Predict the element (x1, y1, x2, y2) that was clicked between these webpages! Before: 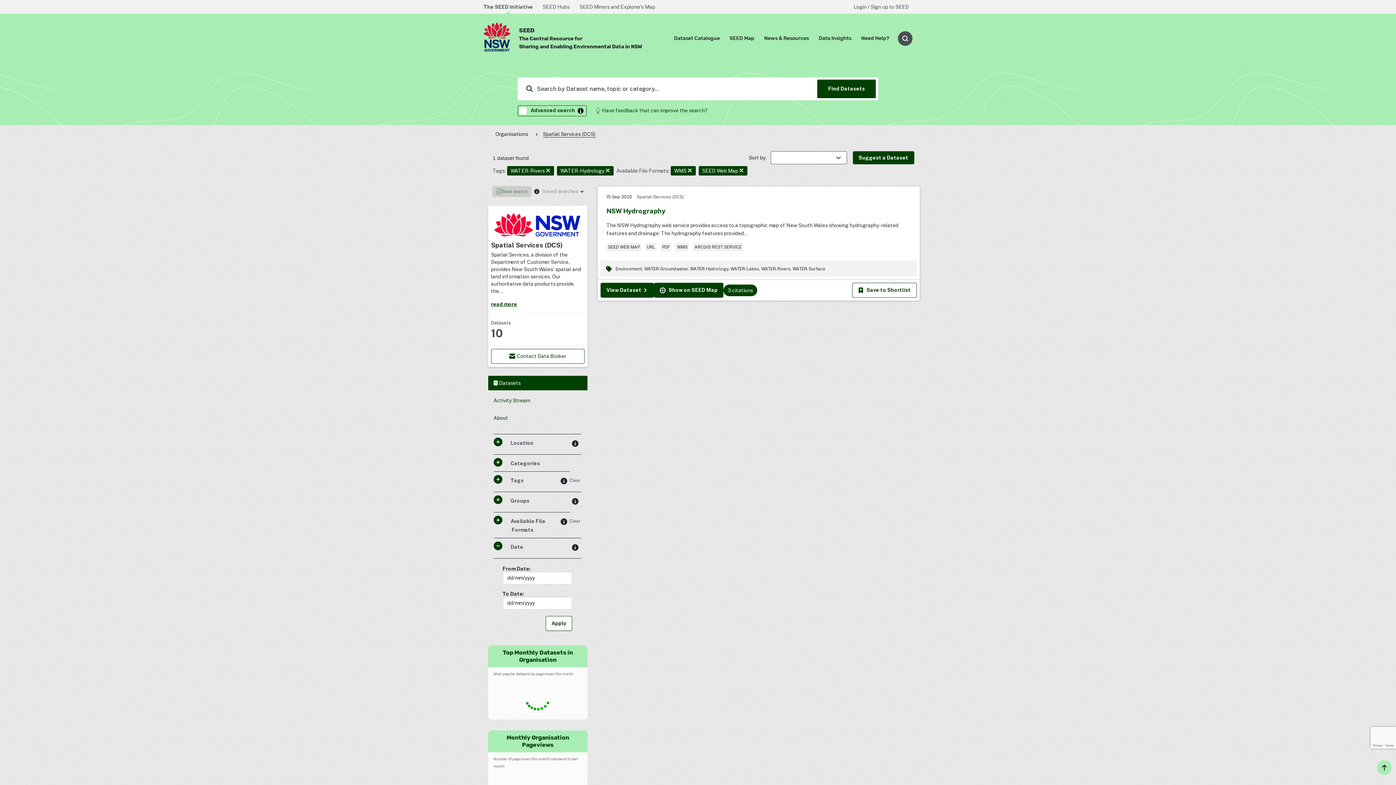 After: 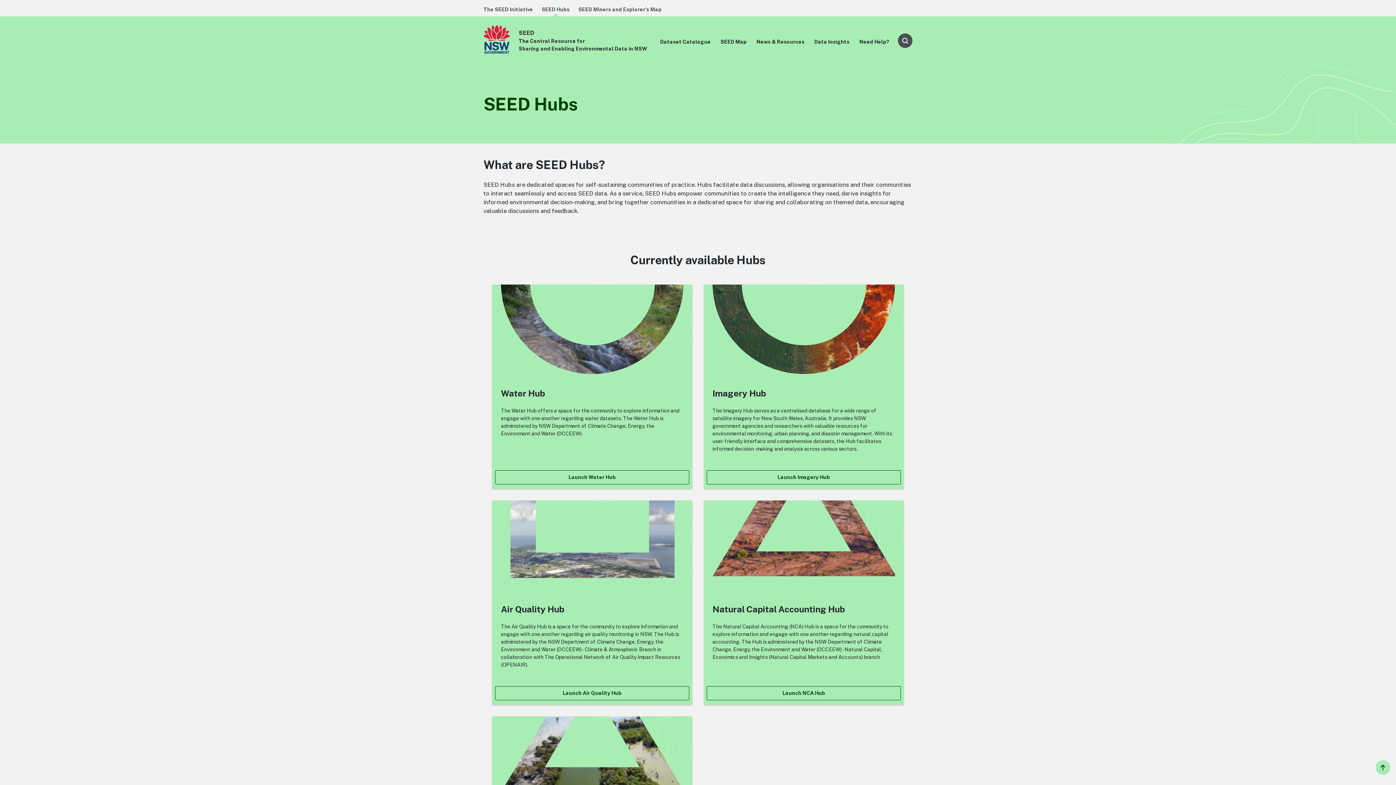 Action: bbox: (542, 4, 569, 9) label: SEED Hubs